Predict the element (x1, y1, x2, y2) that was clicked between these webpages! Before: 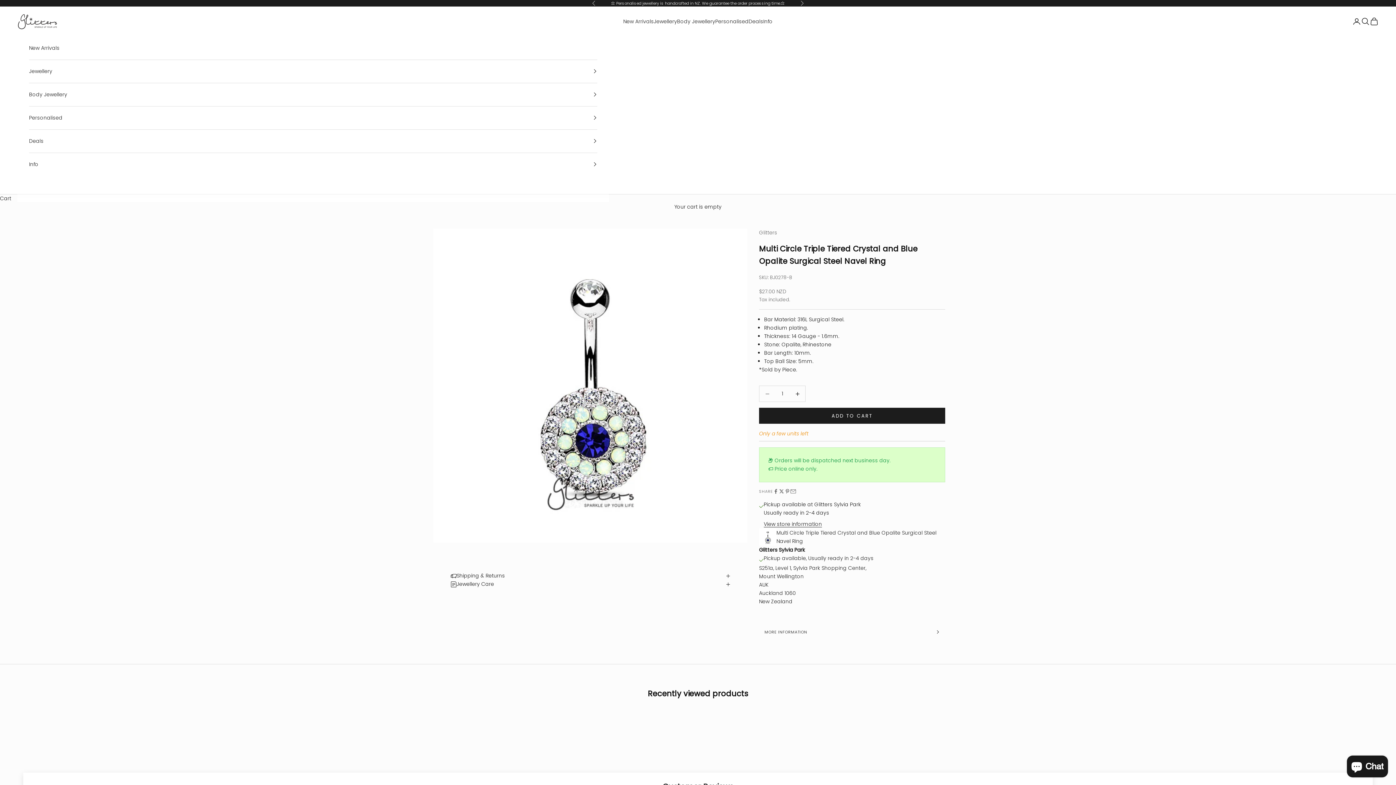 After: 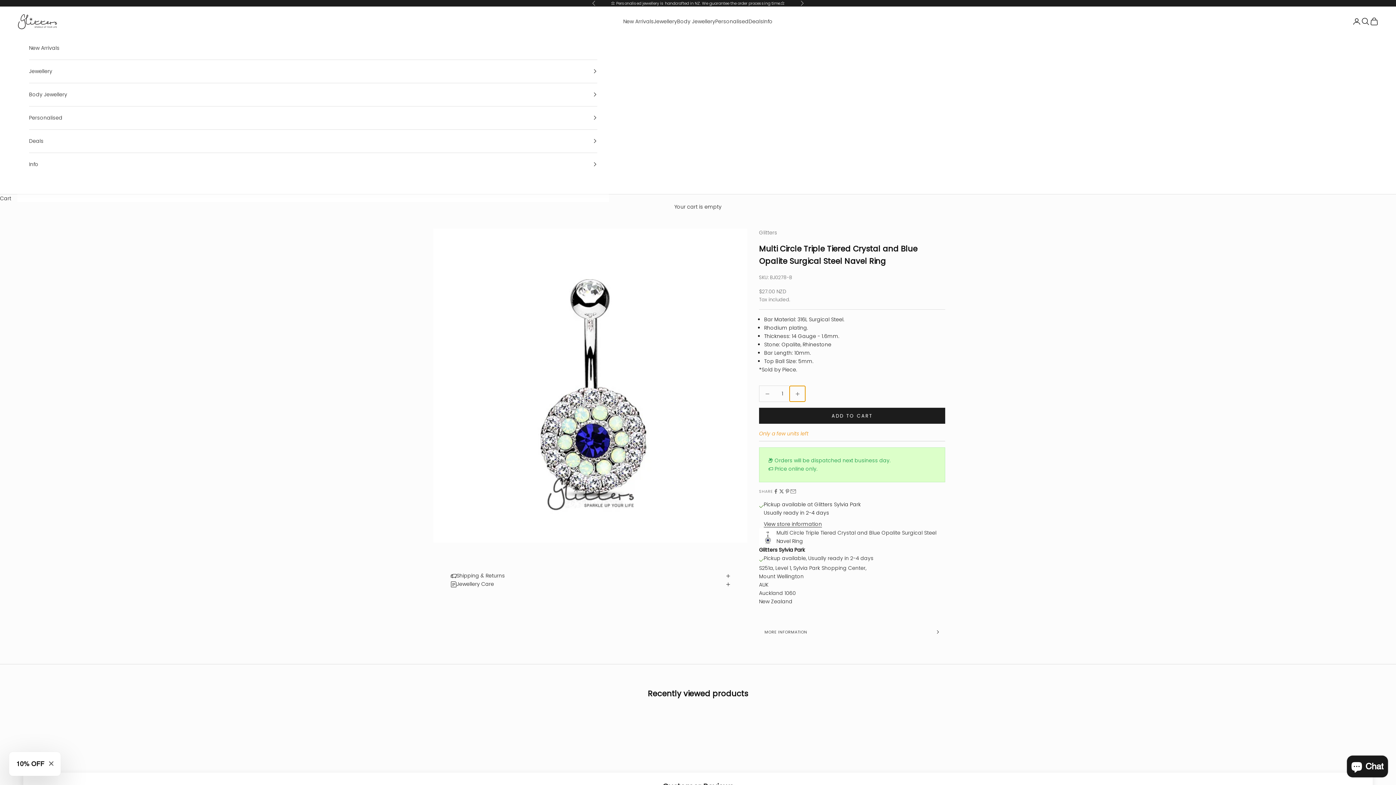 Action: bbox: (789, 386, 805, 401) label: Increase quantity